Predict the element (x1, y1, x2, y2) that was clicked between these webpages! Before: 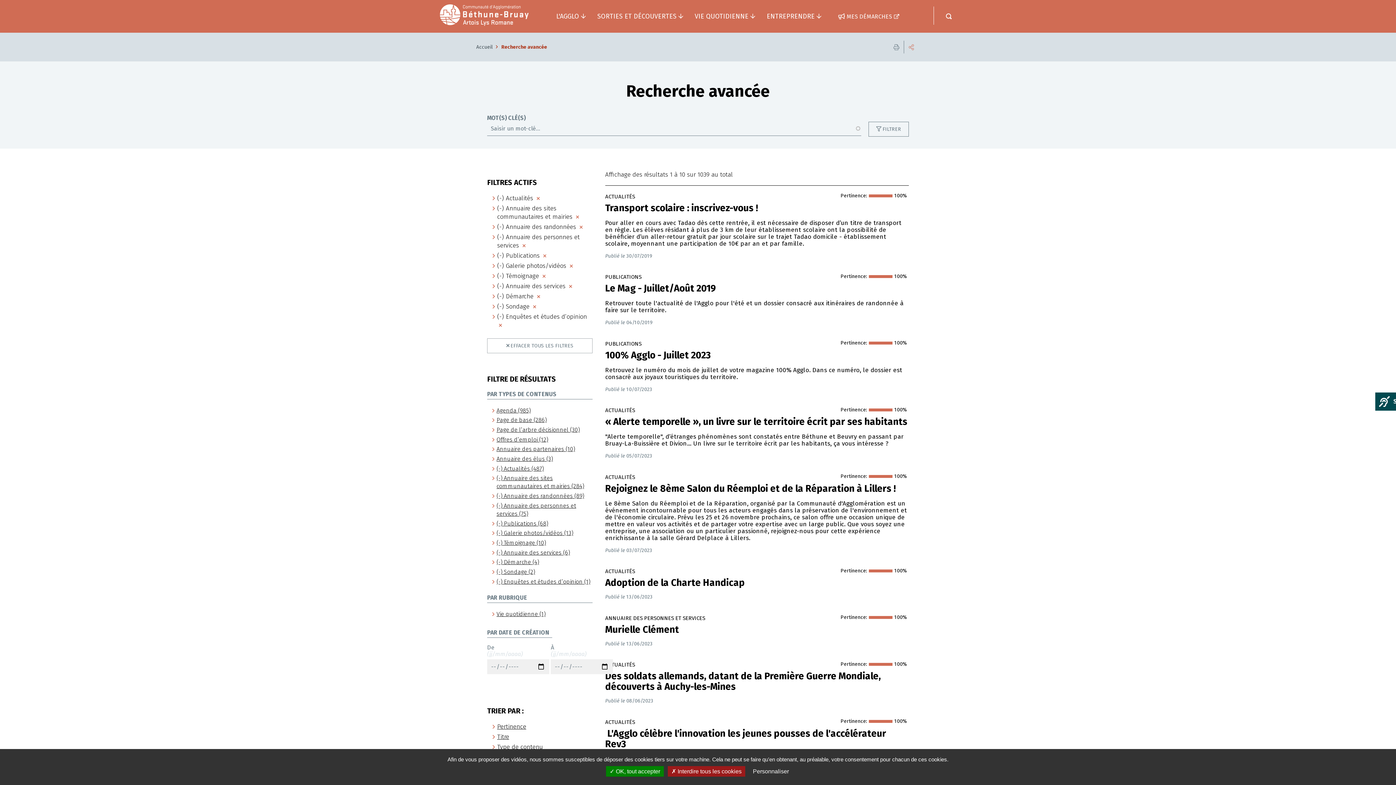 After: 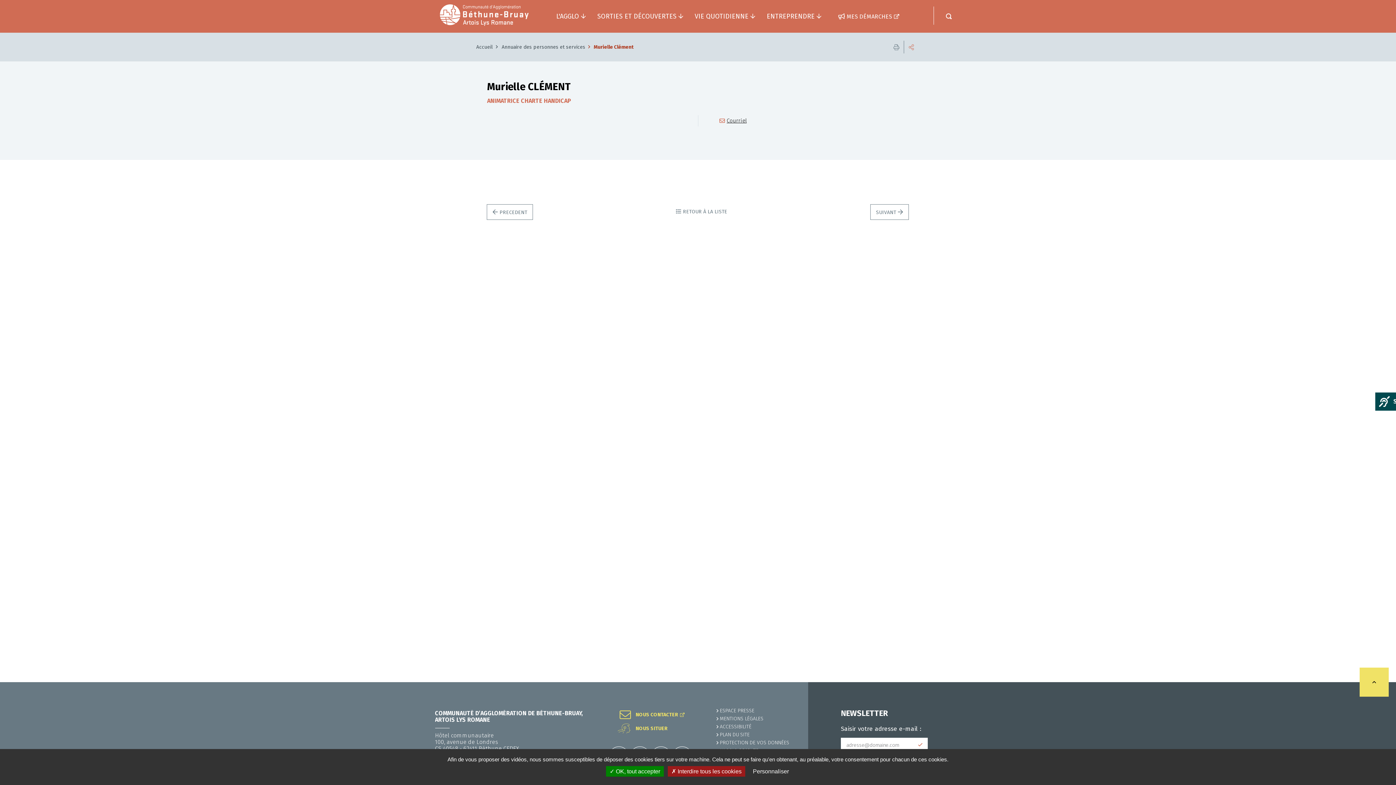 Action: label: Murielle Clément bbox: (605, 624, 679, 635)